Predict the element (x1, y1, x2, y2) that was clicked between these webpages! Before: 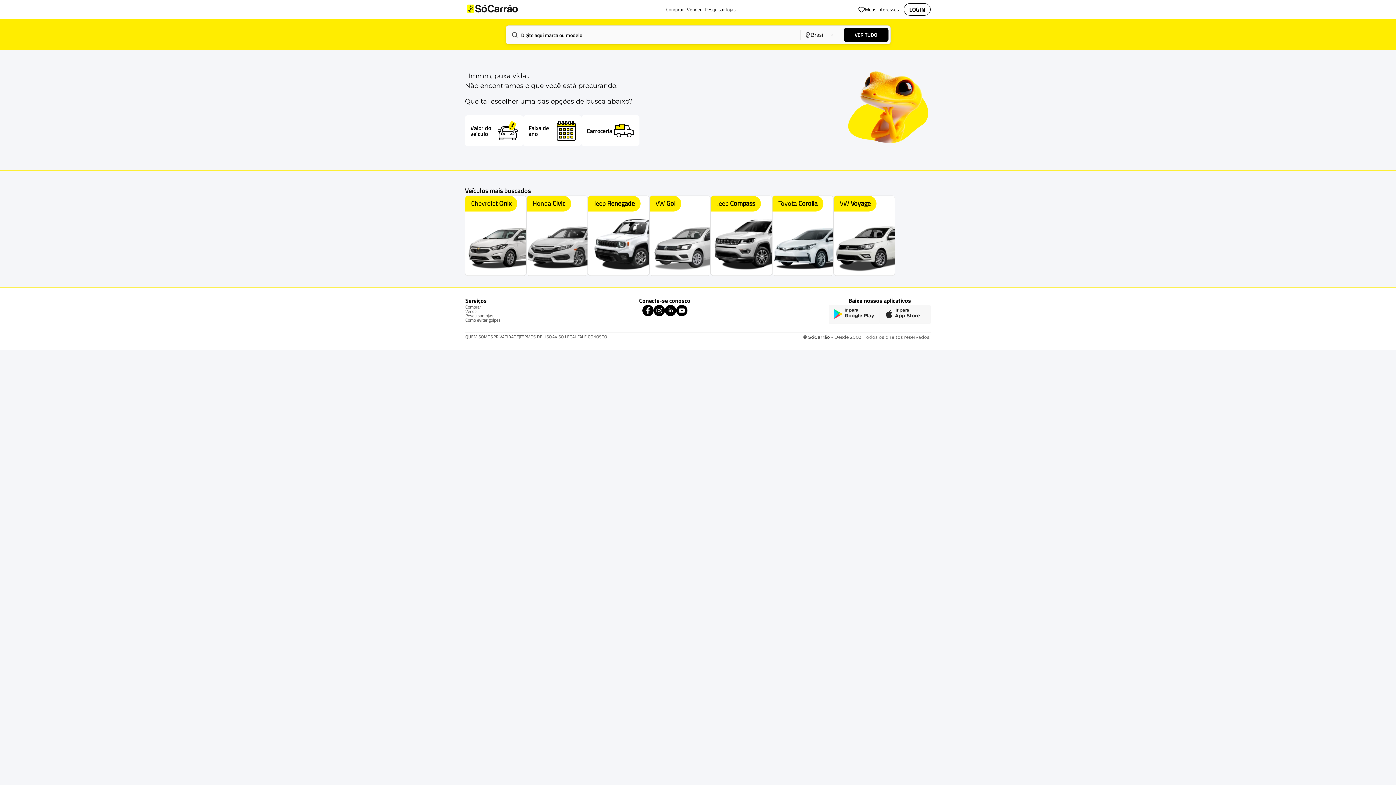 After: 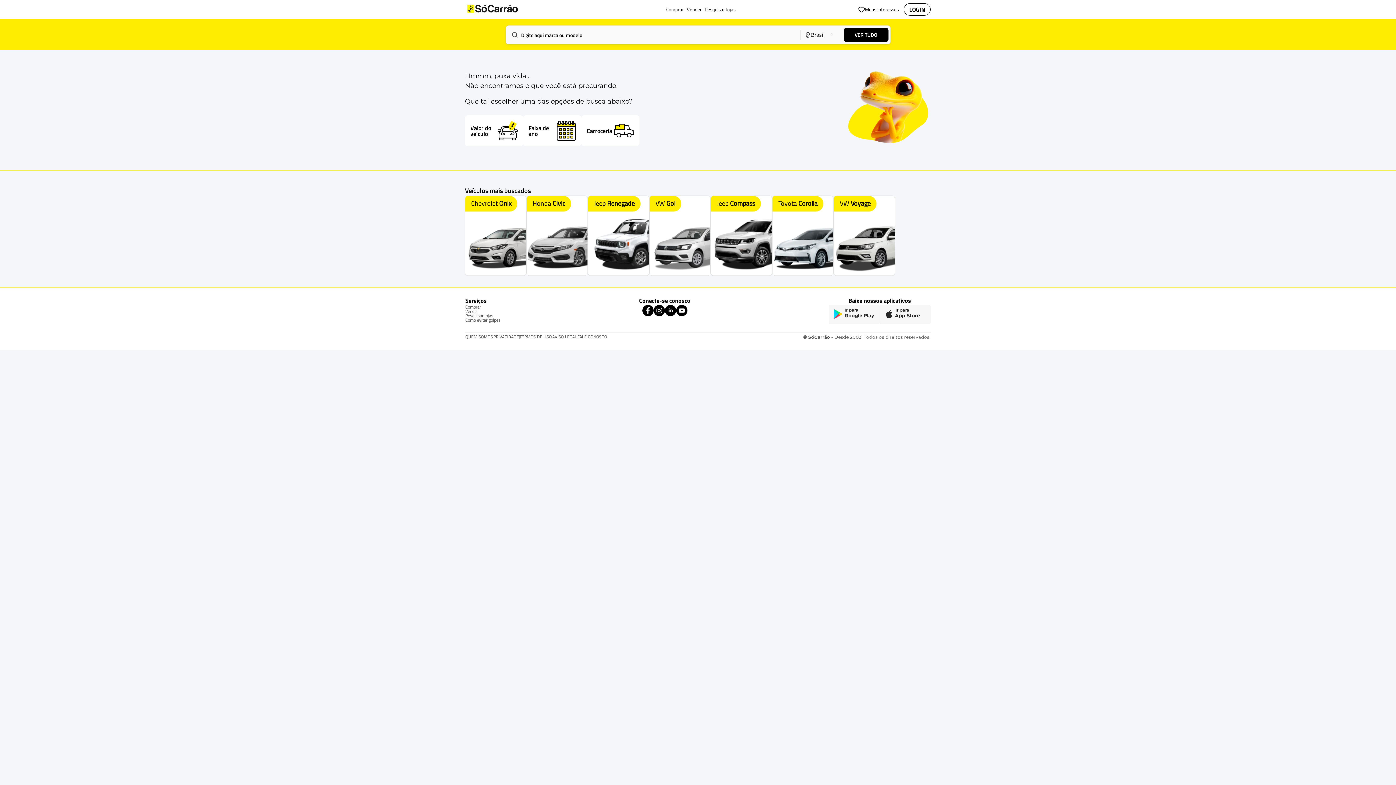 Action: label: Linkedin icon bbox: (664, 311, 676, 317)